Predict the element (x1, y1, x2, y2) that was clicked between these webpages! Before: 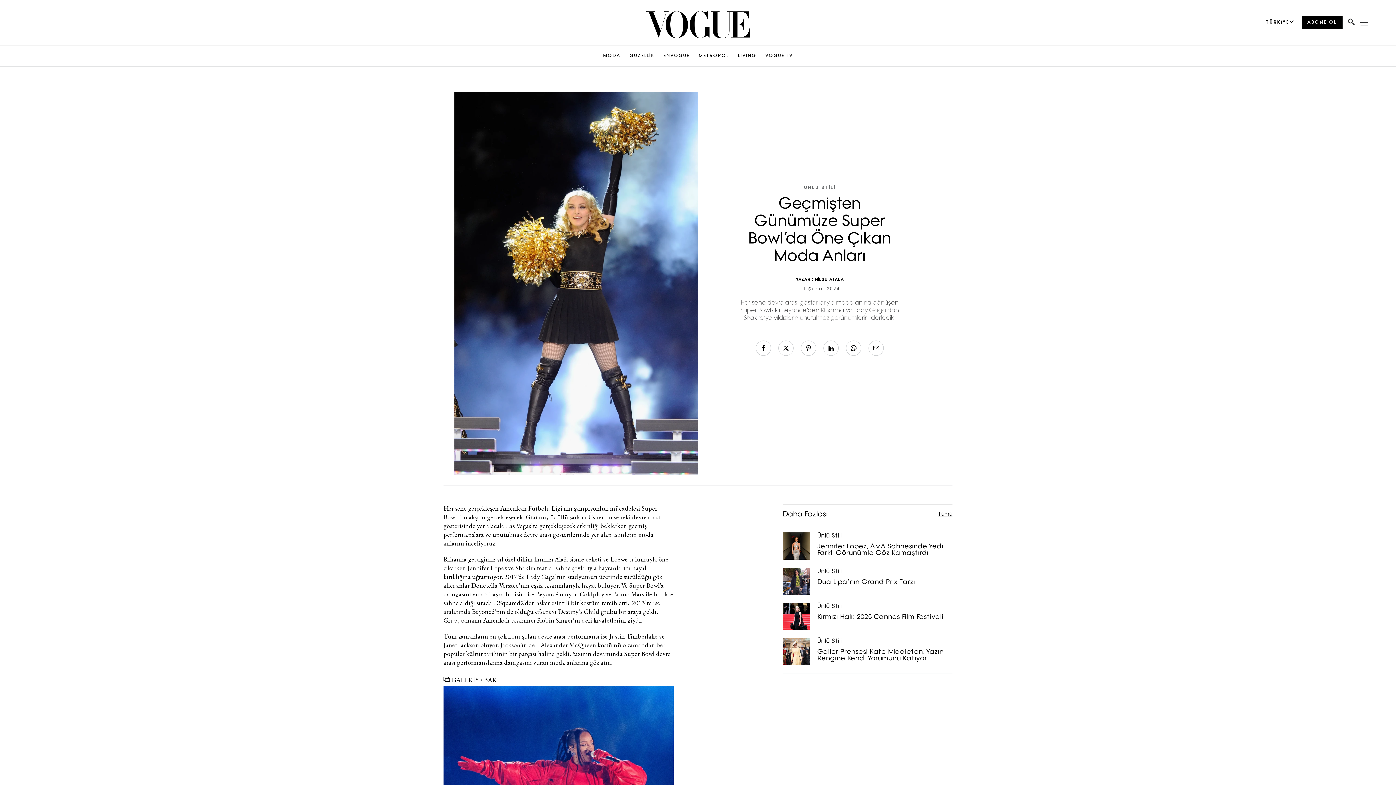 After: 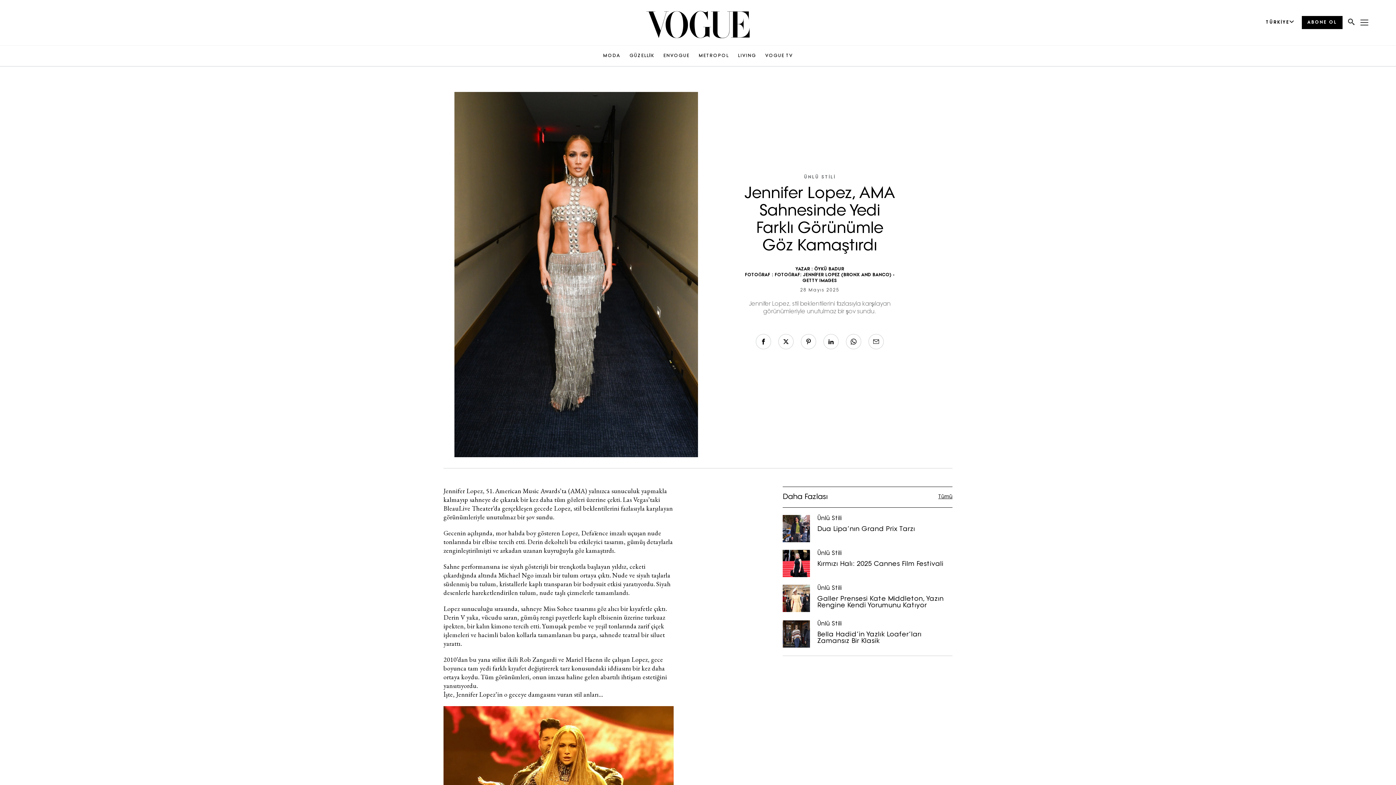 Action: bbox: (817, 532, 952, 556) label: Ünlü Stili
Jennifer Lopez, AMA Sahnesinde Yedi Farklı Görünümle Göz Kamaştırdı